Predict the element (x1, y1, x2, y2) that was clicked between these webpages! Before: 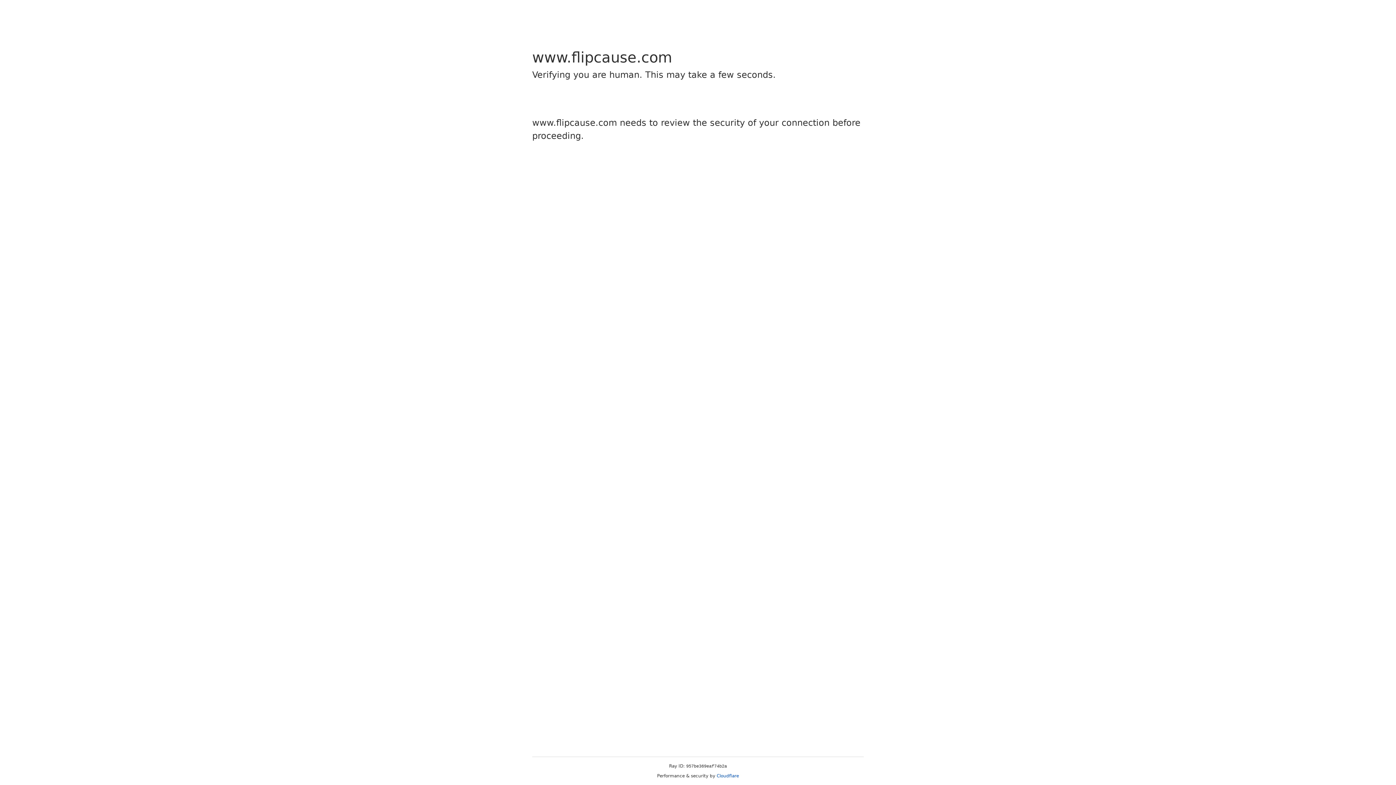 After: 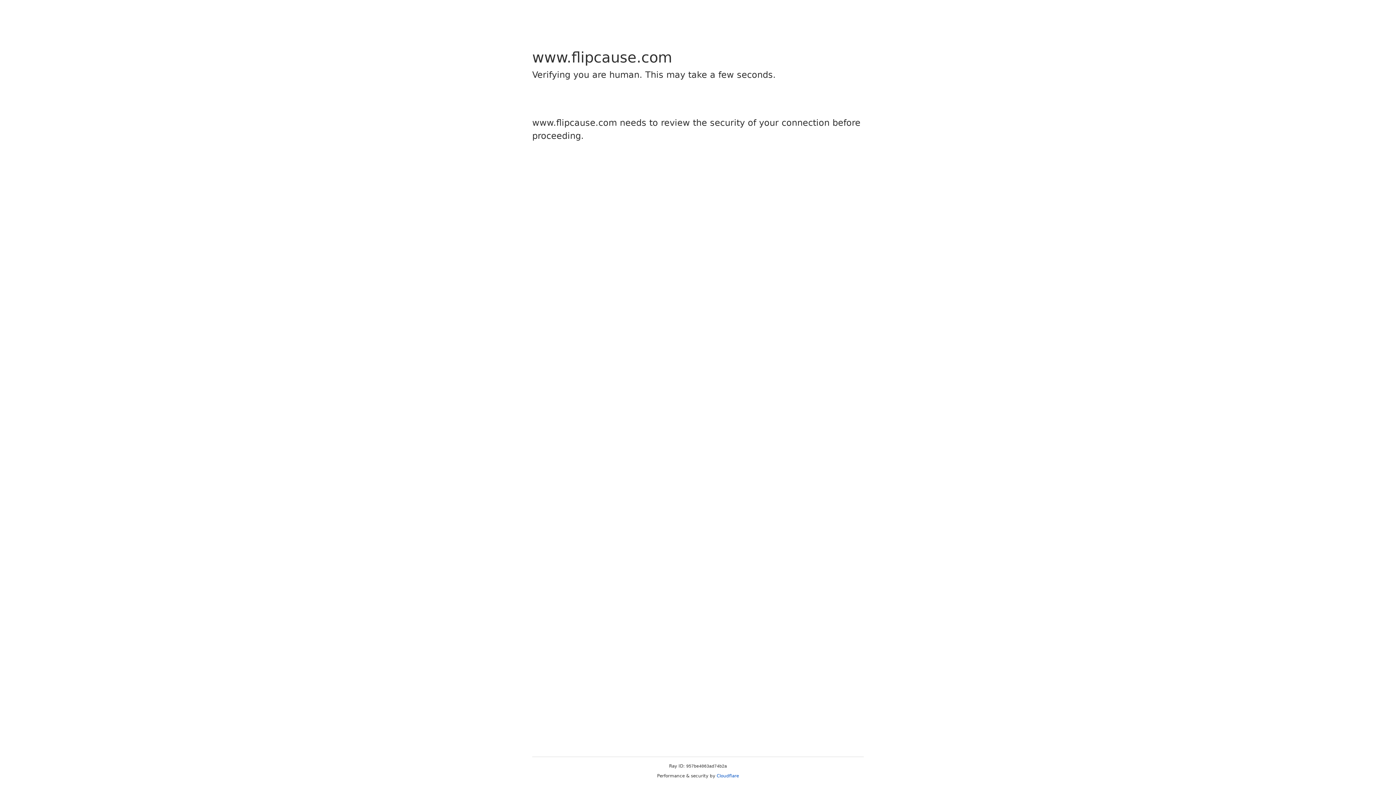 Action: label: Cloudflare bbox: (716, 773, 739, 778)